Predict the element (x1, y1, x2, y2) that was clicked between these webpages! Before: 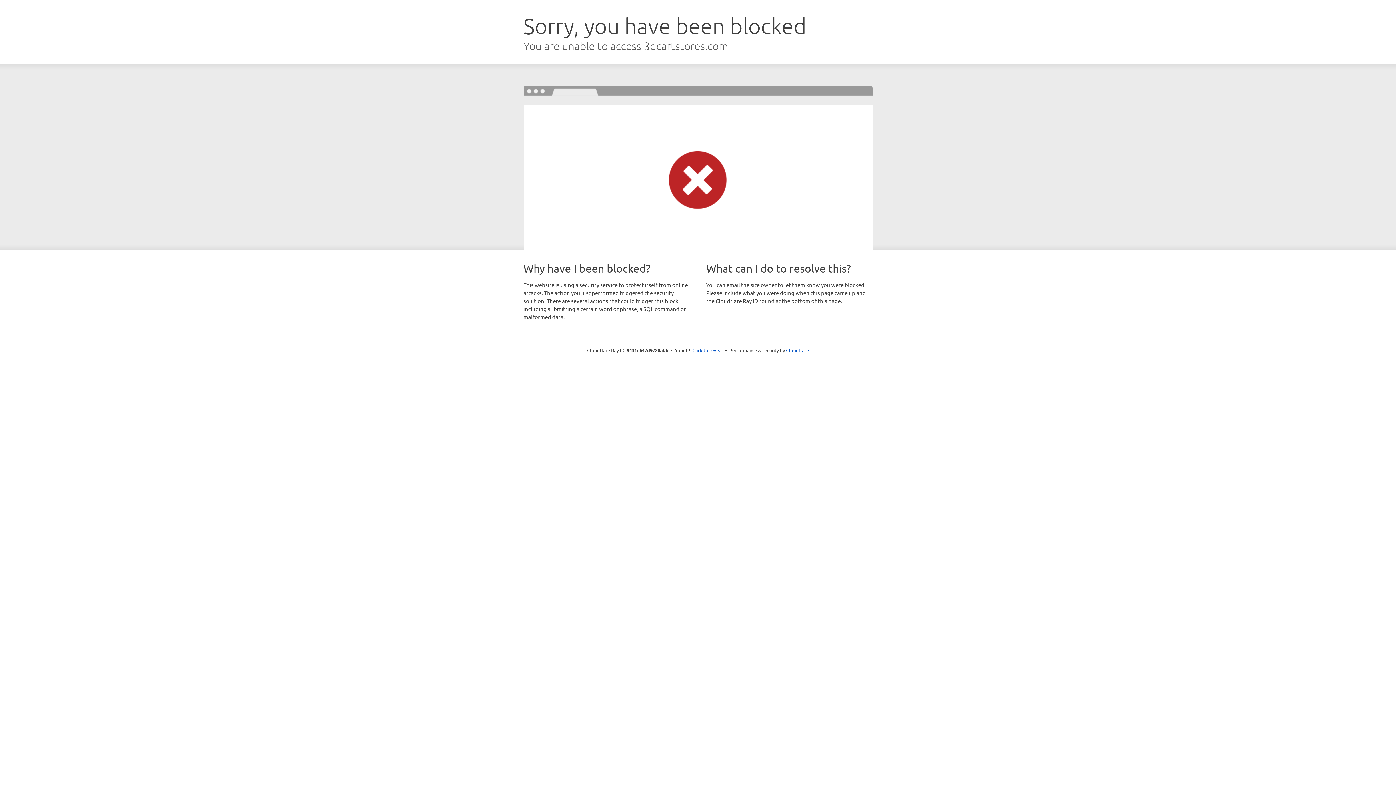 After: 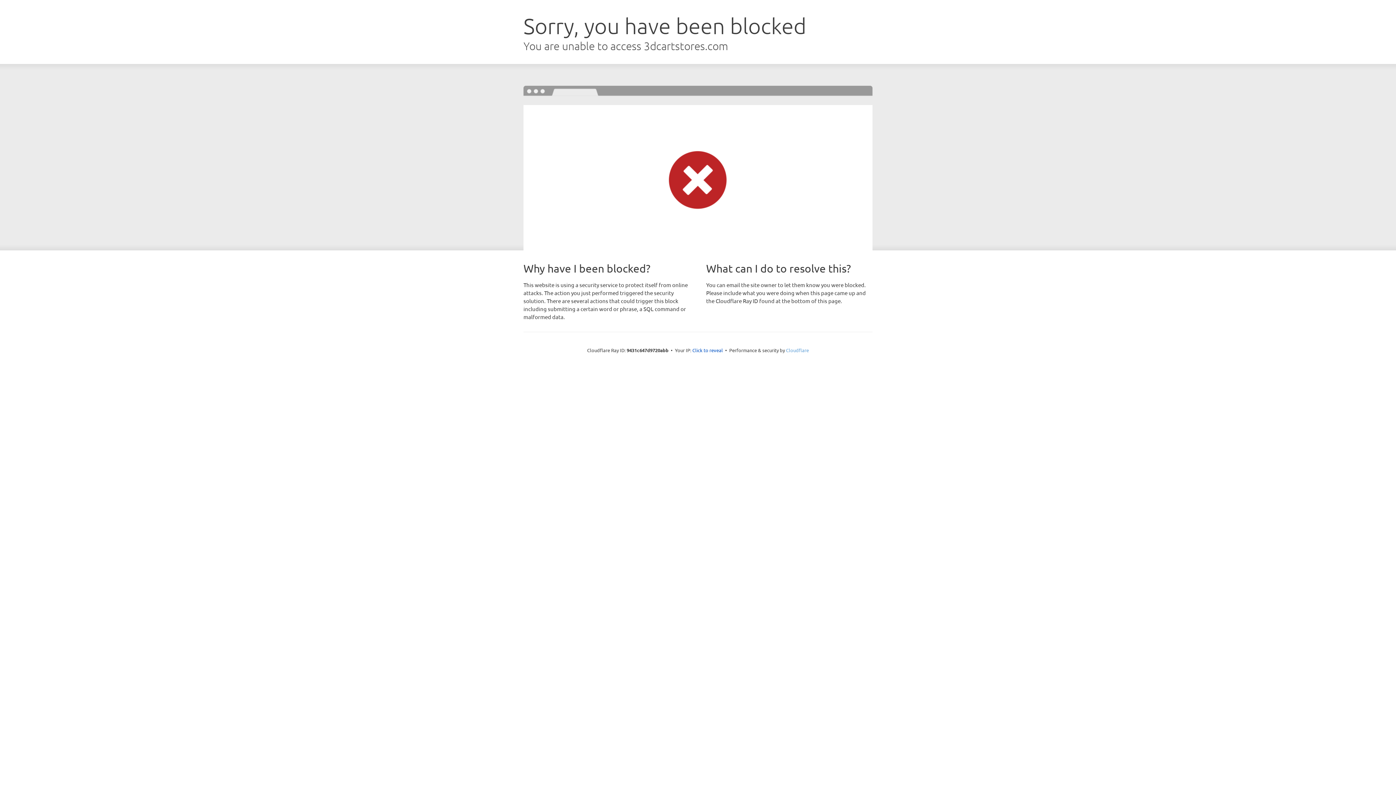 Action: bbox: (786, 347, 809, 353) label: Cloudflare